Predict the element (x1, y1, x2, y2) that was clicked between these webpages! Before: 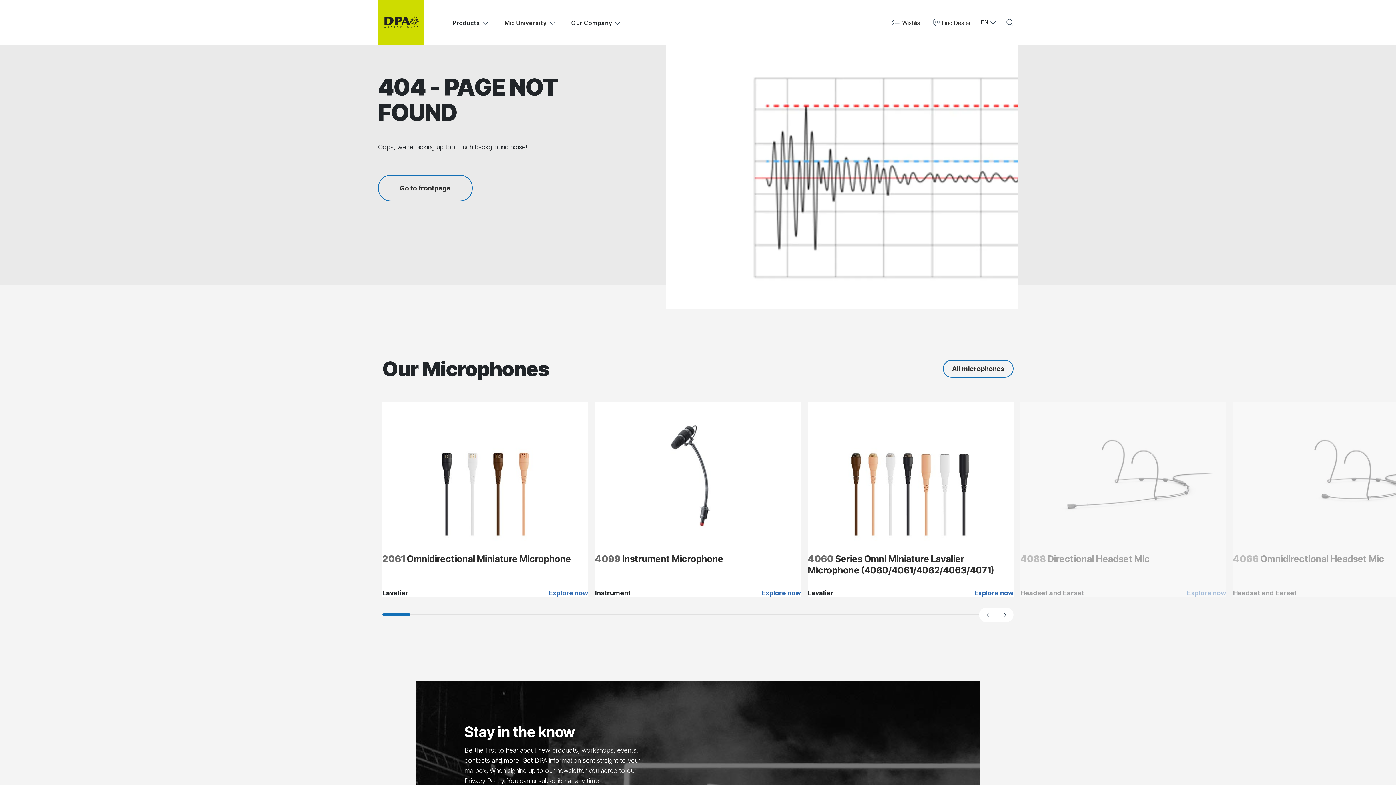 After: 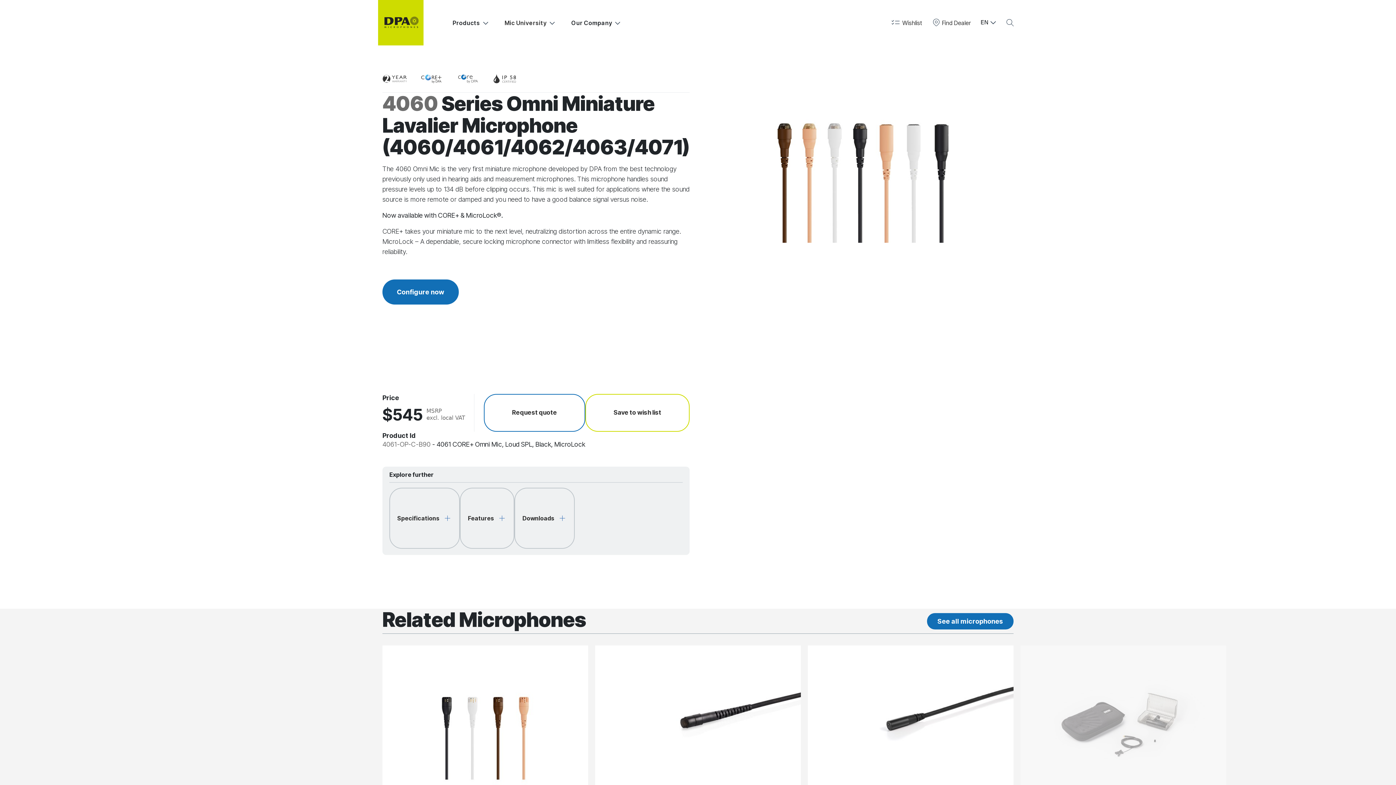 Action: bbox: (808, 401, 1013, 596) label: 4060 Series Omni Miniature Lavalier Microphone (4060/4061/4062/4063/4071)
Lavalier
Explore now